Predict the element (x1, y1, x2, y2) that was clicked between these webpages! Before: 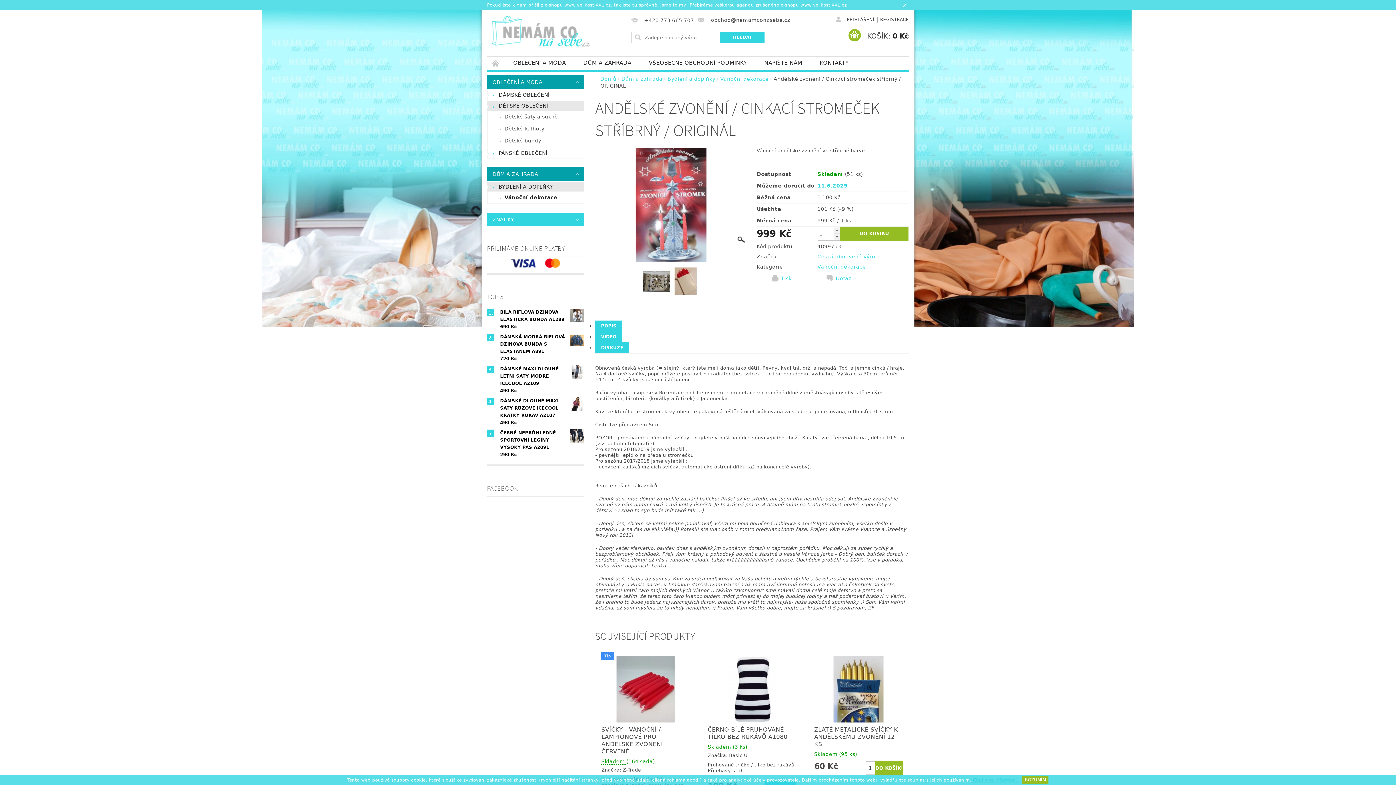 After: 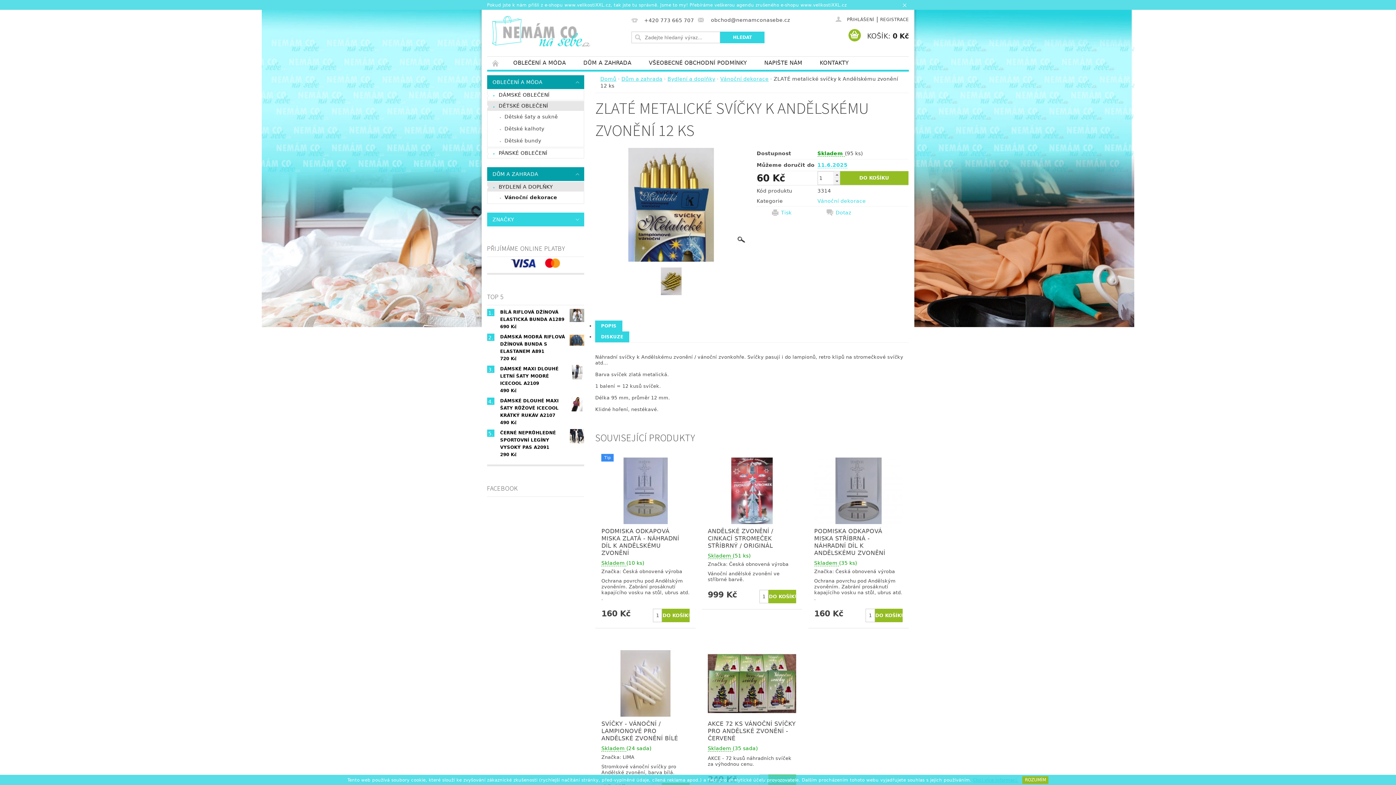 Action: bbox: (814, 686, 902, 692)